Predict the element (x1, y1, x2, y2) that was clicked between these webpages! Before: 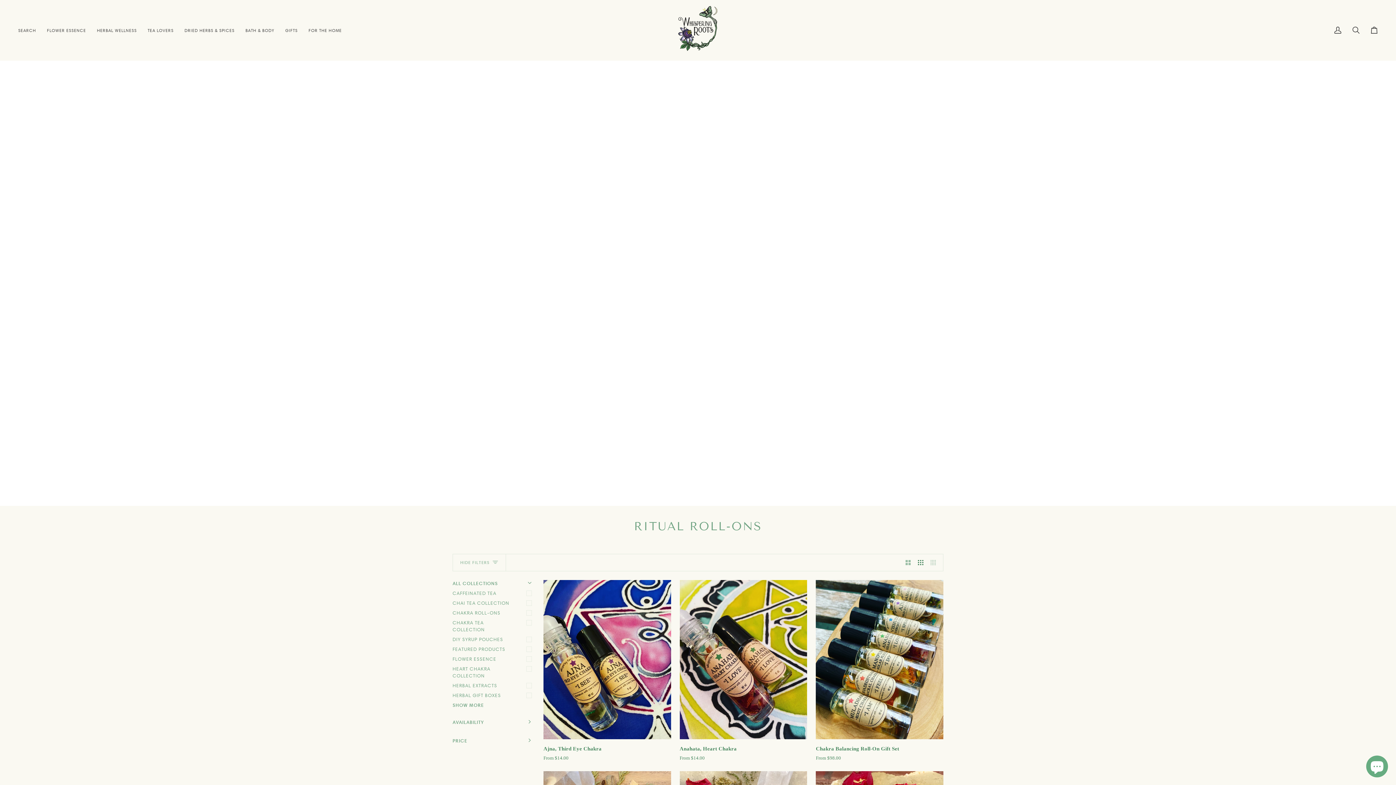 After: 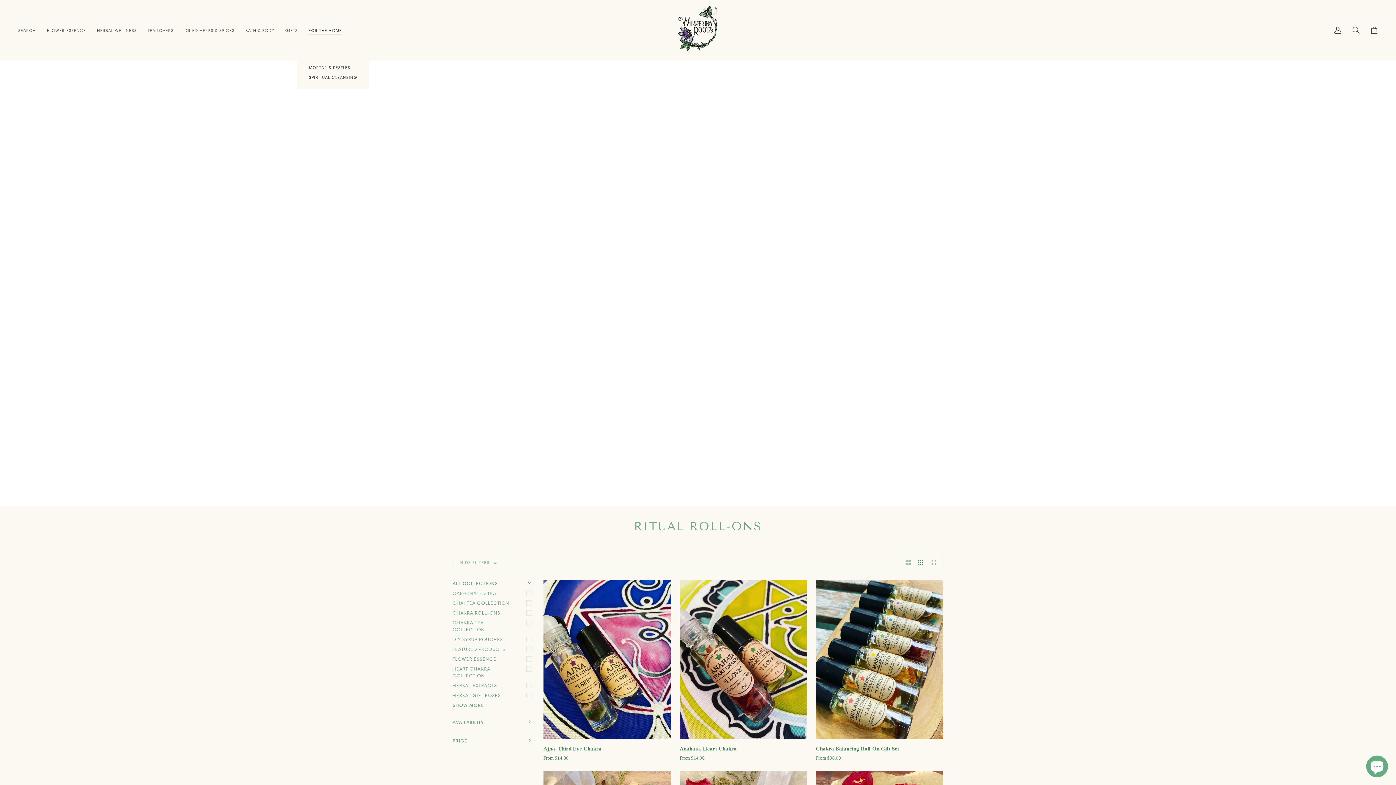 Action: label: FOR THE HOME bbox: (303, 0, 347, 60)